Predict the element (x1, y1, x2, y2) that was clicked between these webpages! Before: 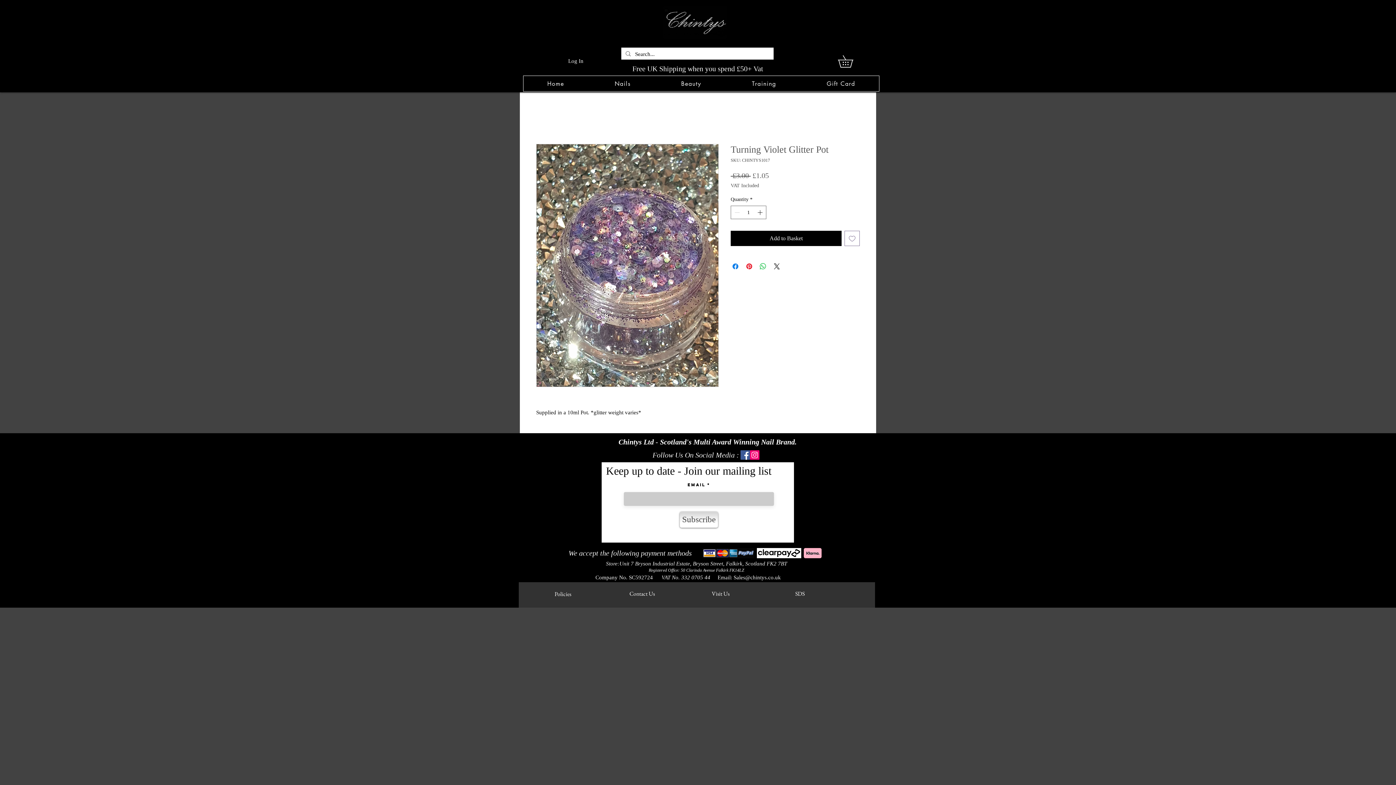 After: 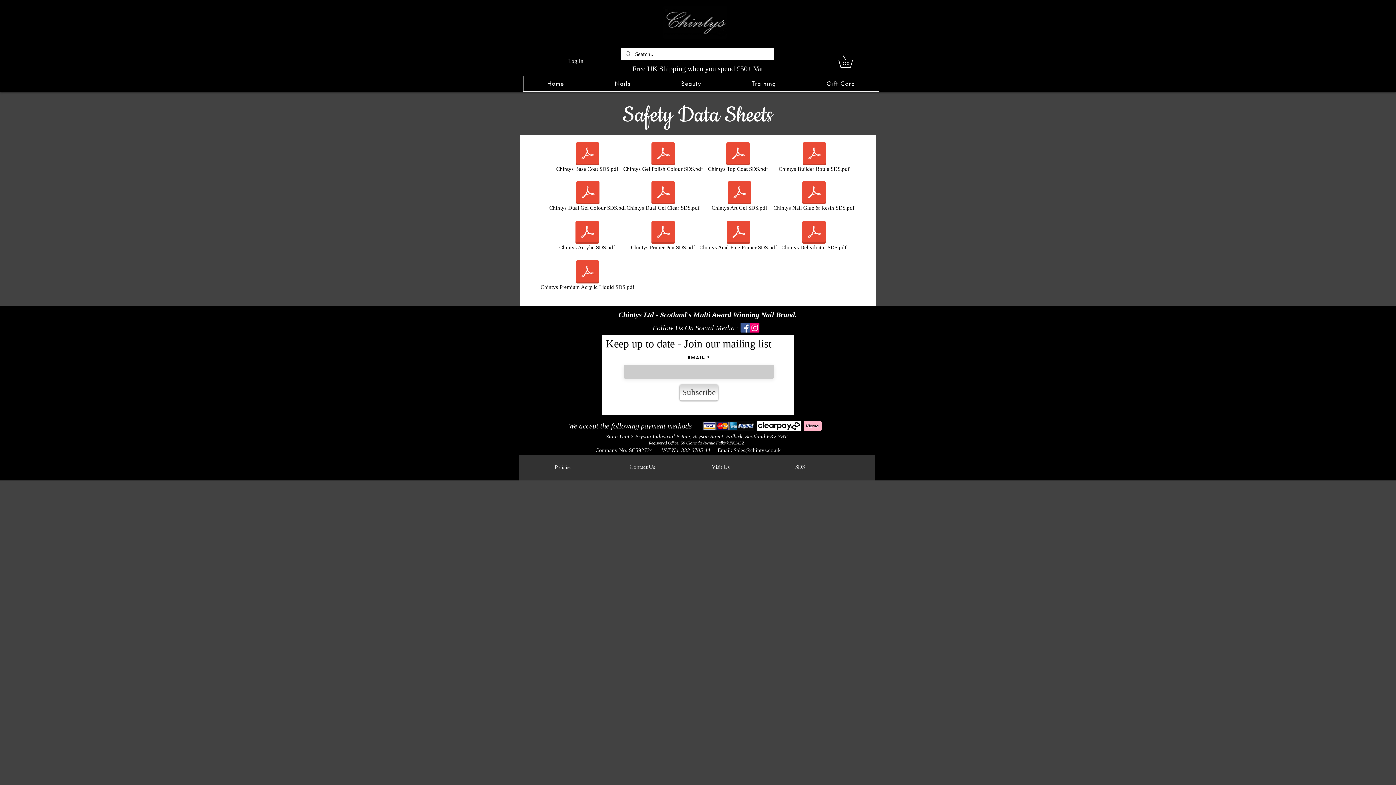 Action: bbox: (777, 587, 822, 601) label: SDS